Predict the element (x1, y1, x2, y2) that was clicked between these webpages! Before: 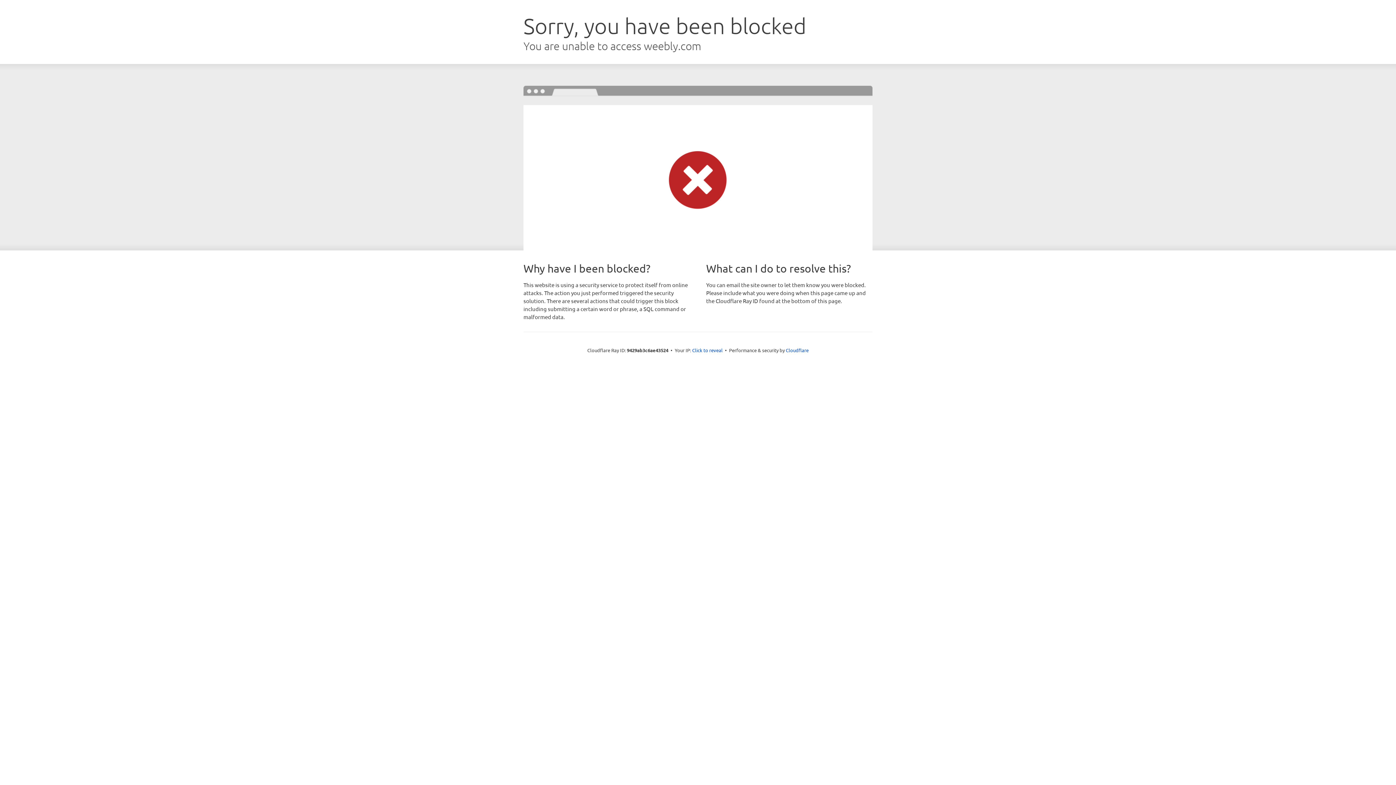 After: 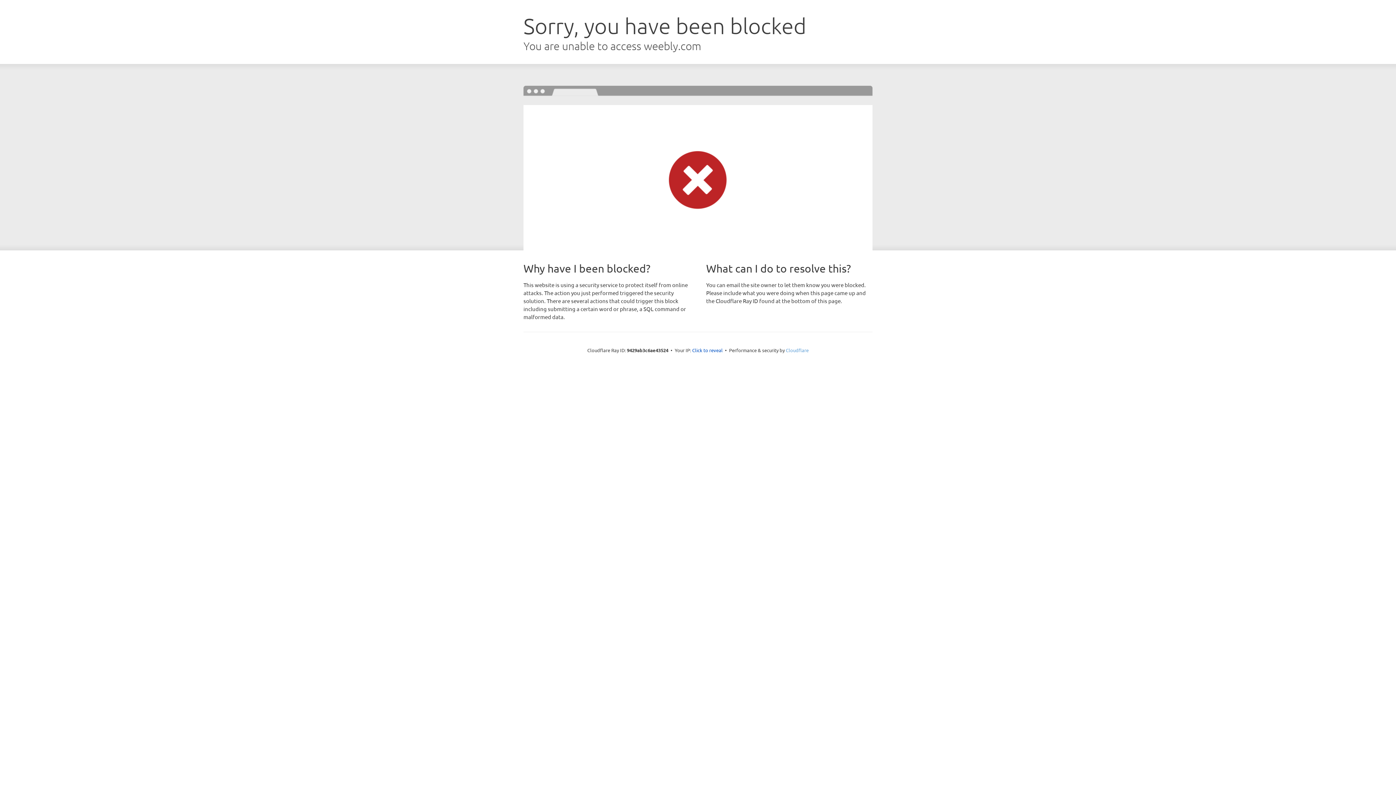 Action: bbox: (786, 347, 808, 353) label: Cloudflare